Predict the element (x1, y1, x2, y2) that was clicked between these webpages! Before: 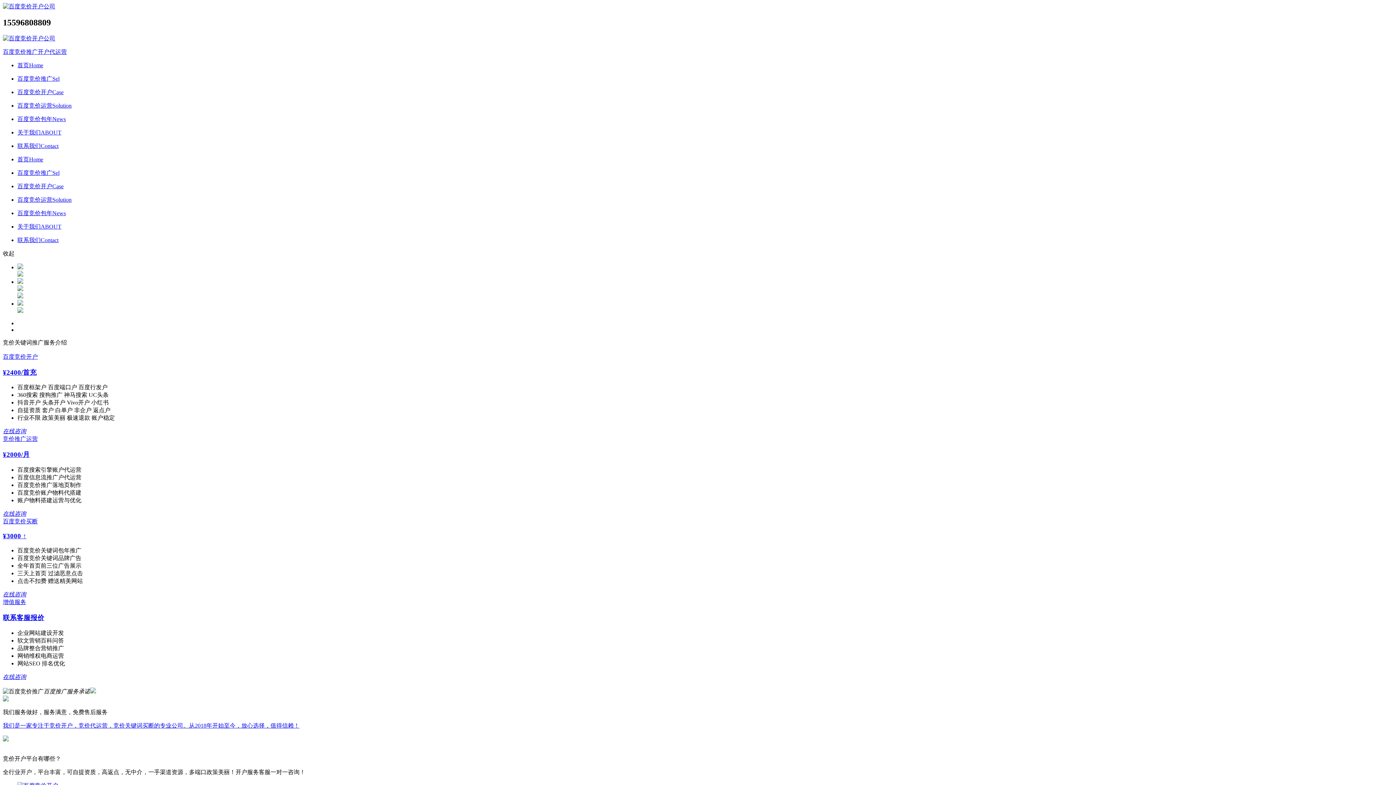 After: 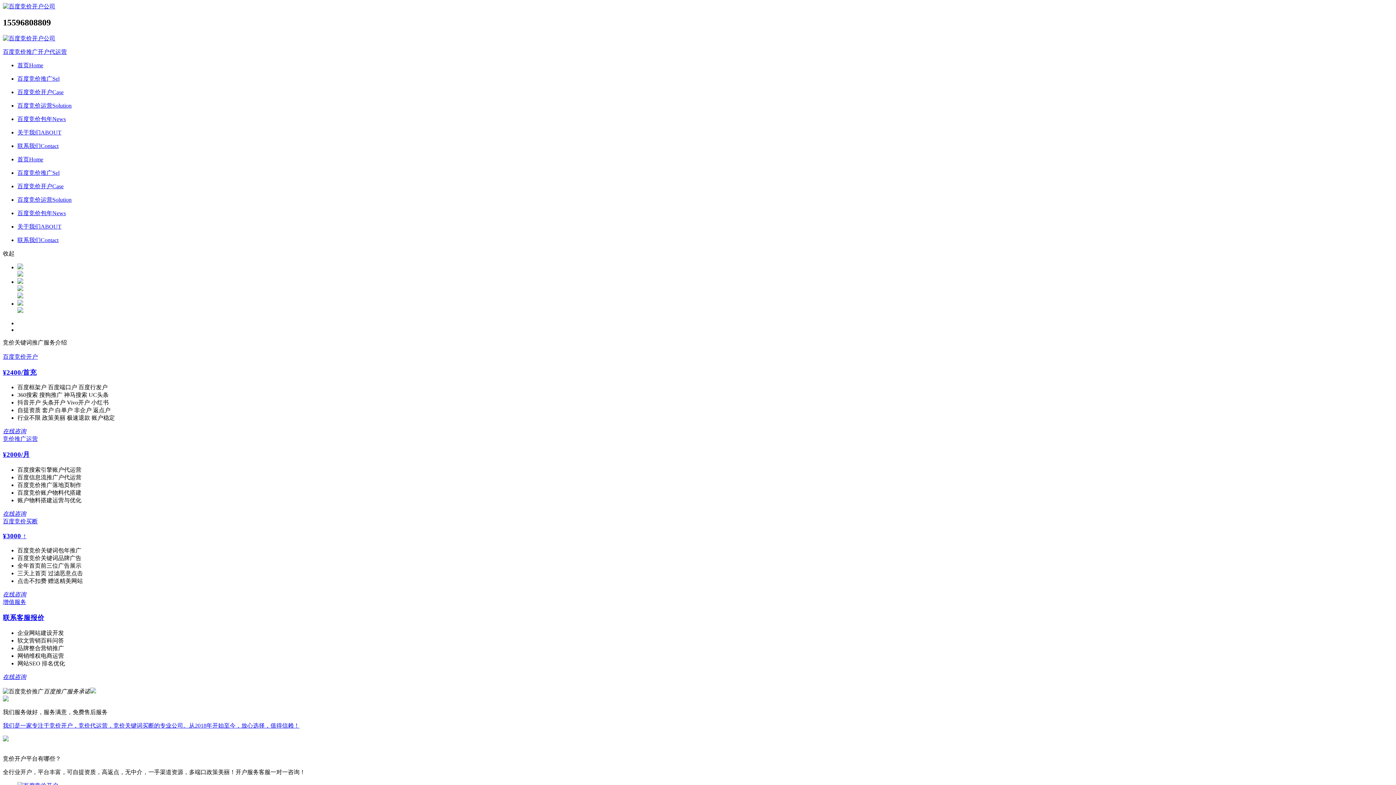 Action: label: 在线咨询 bbox: (2, 510, 26, 516)